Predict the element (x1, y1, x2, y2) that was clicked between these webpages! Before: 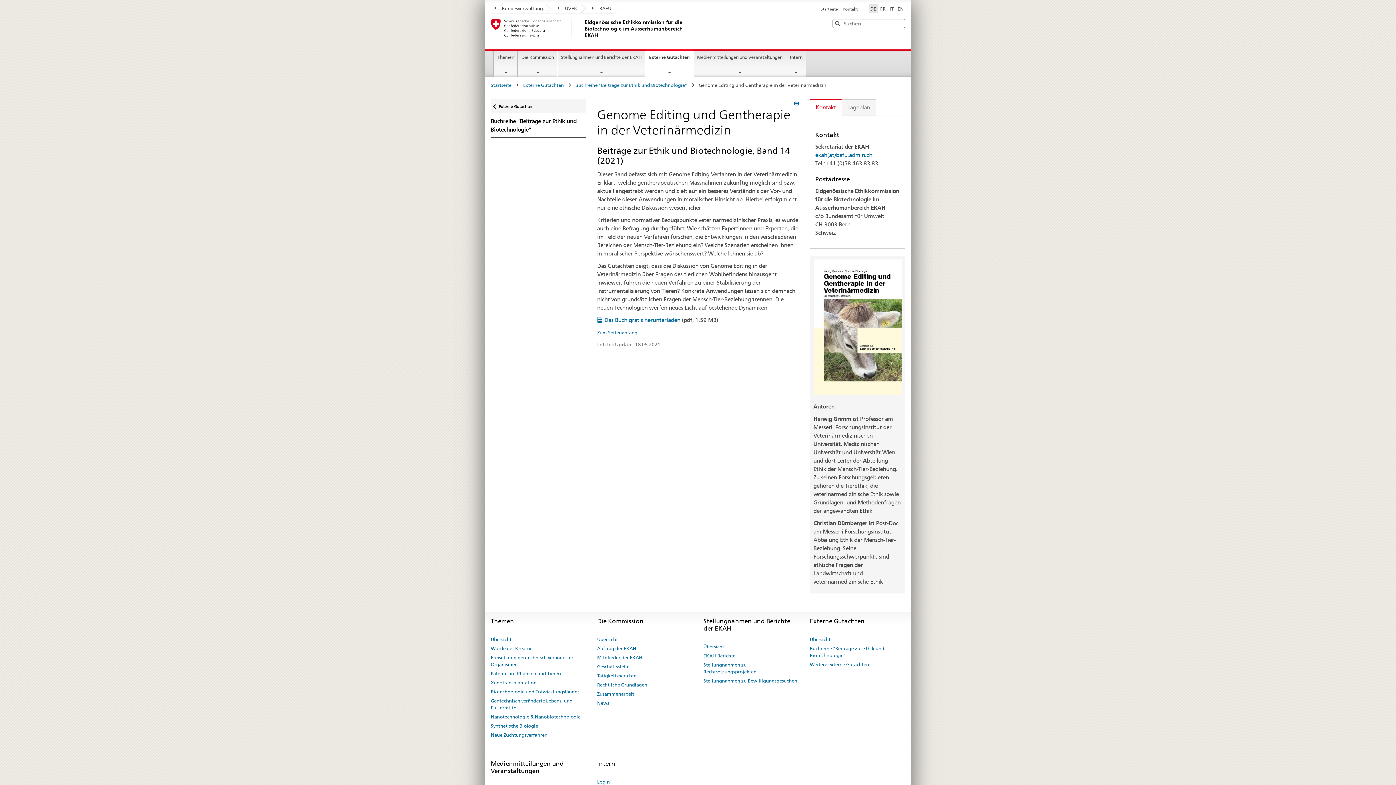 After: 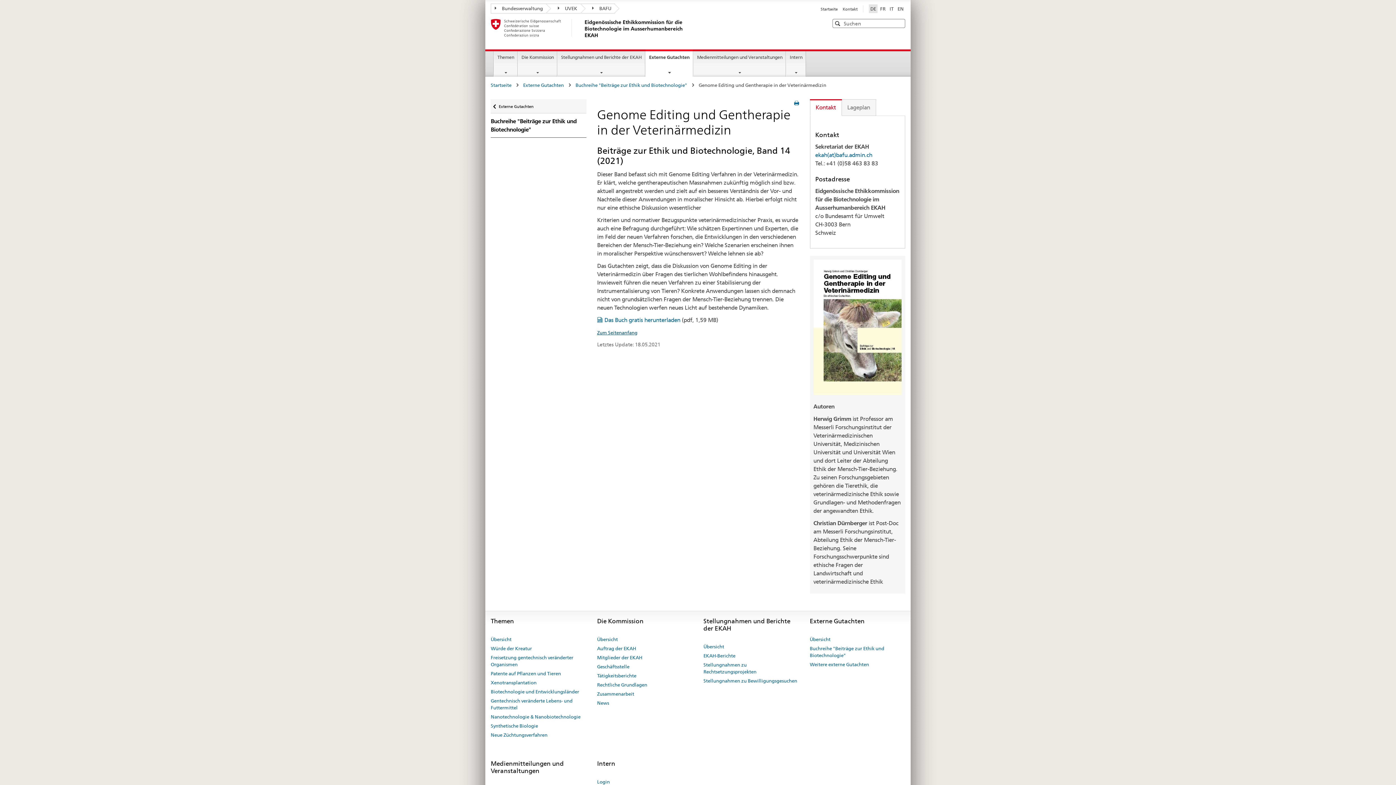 Action: bbox: (597, 329, 637, 335) label: Zum Seitenanfang